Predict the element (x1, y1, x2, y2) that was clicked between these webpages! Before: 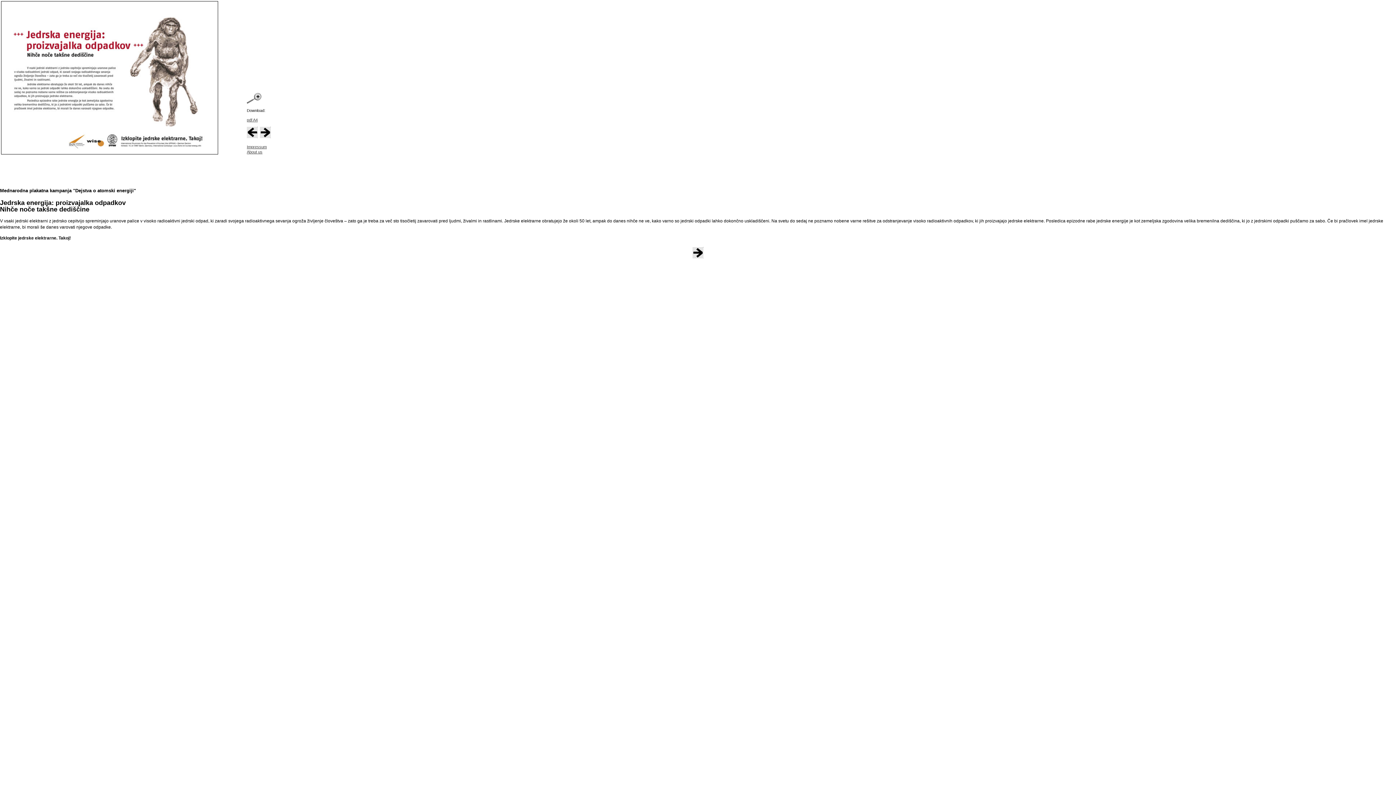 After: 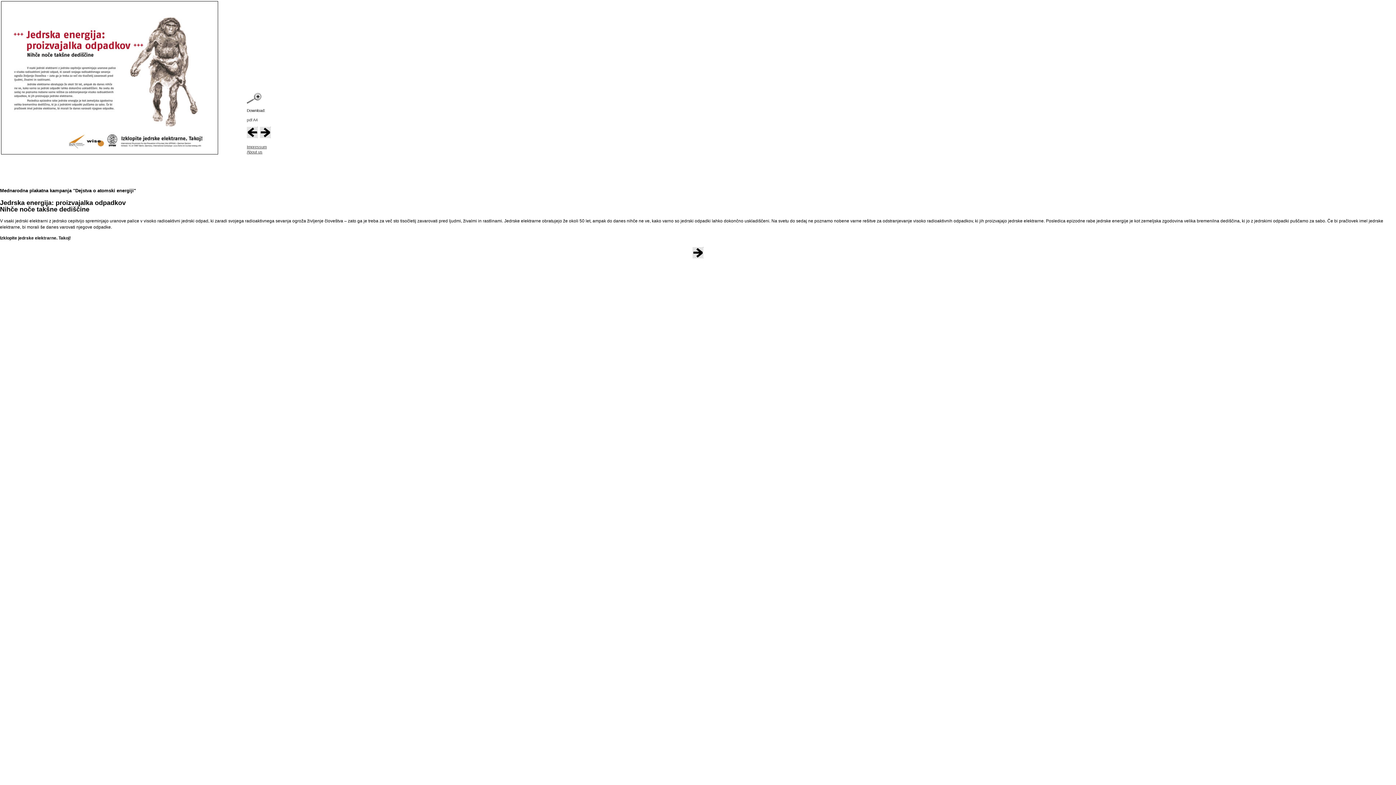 Action: bbox: (246, 117, 257, 122) label: pdf A4